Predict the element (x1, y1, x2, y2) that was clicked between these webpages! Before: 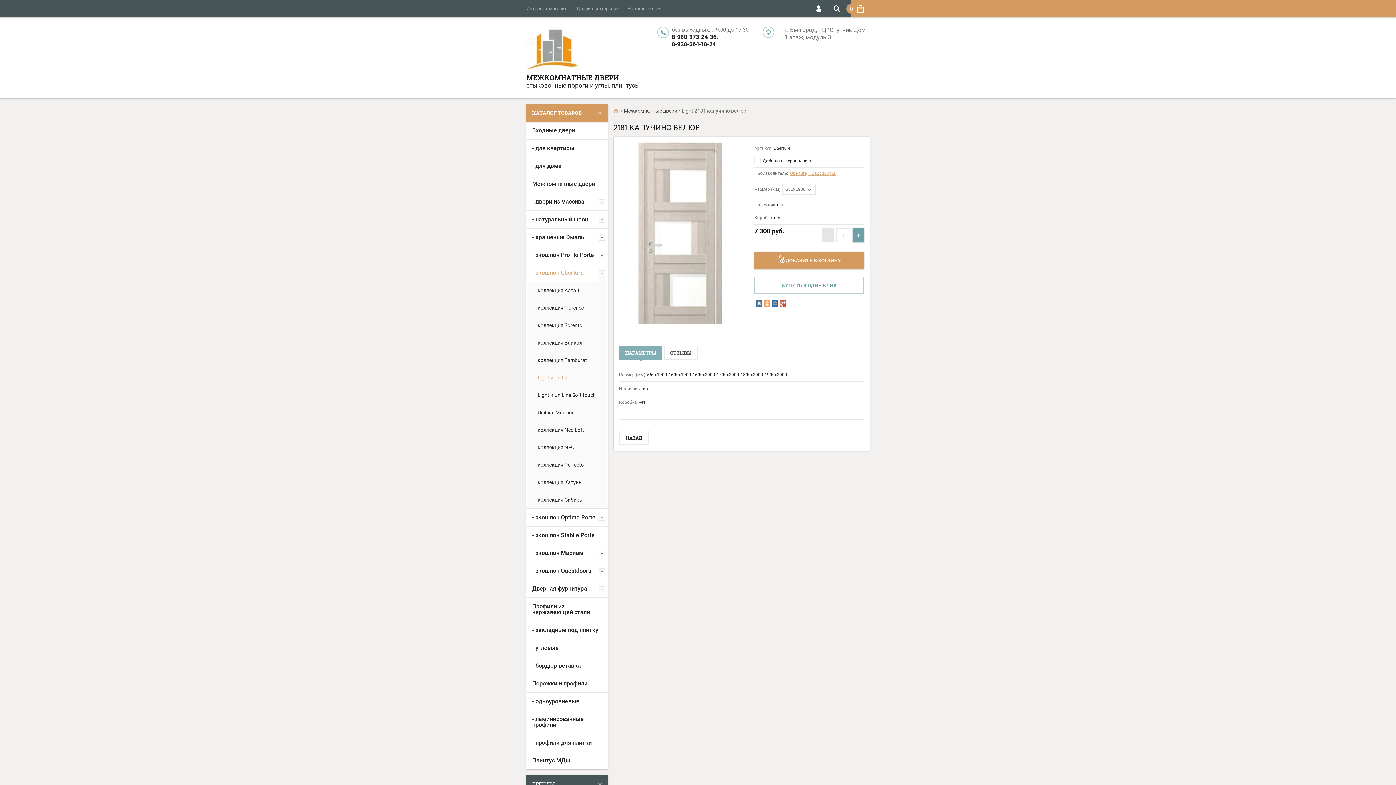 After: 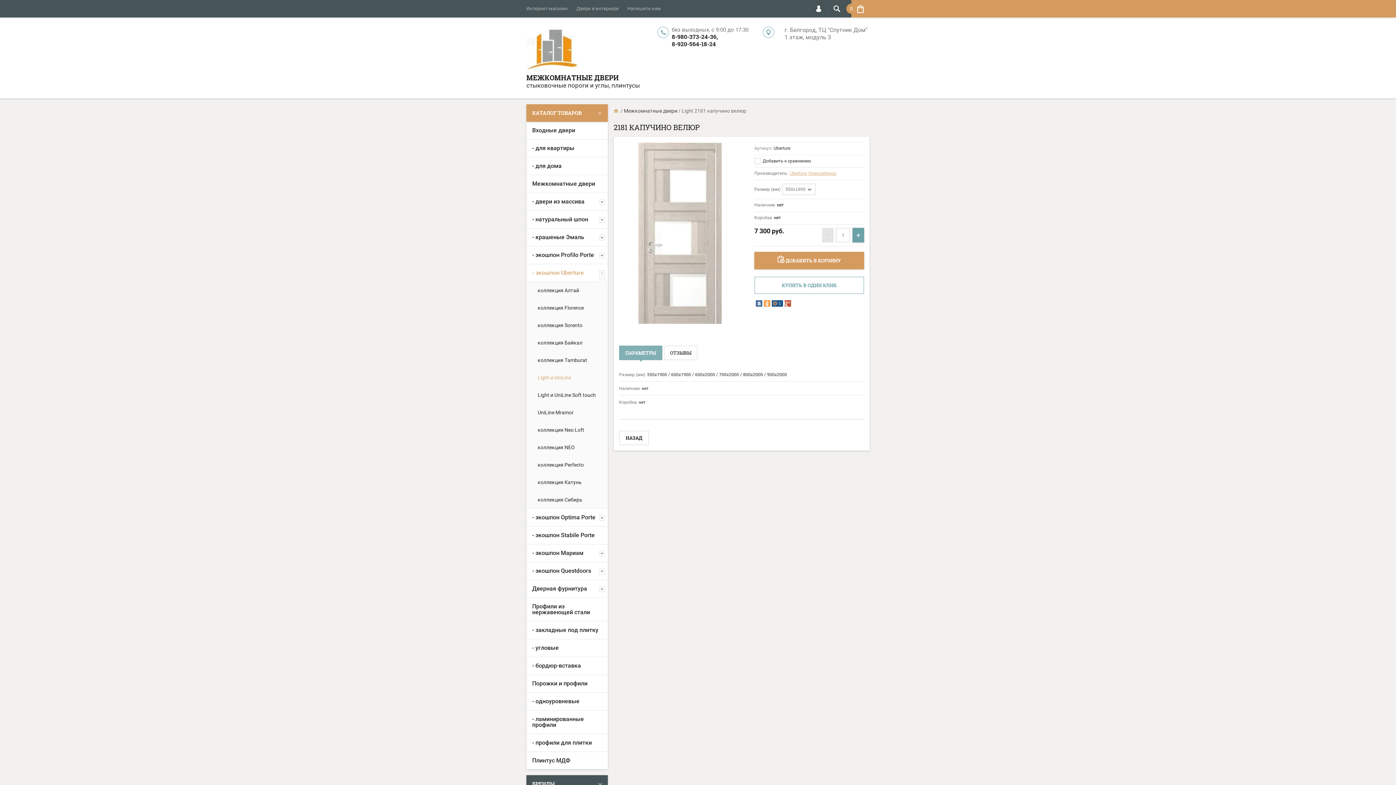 Action: bbox: (772, 300, 778, 307)